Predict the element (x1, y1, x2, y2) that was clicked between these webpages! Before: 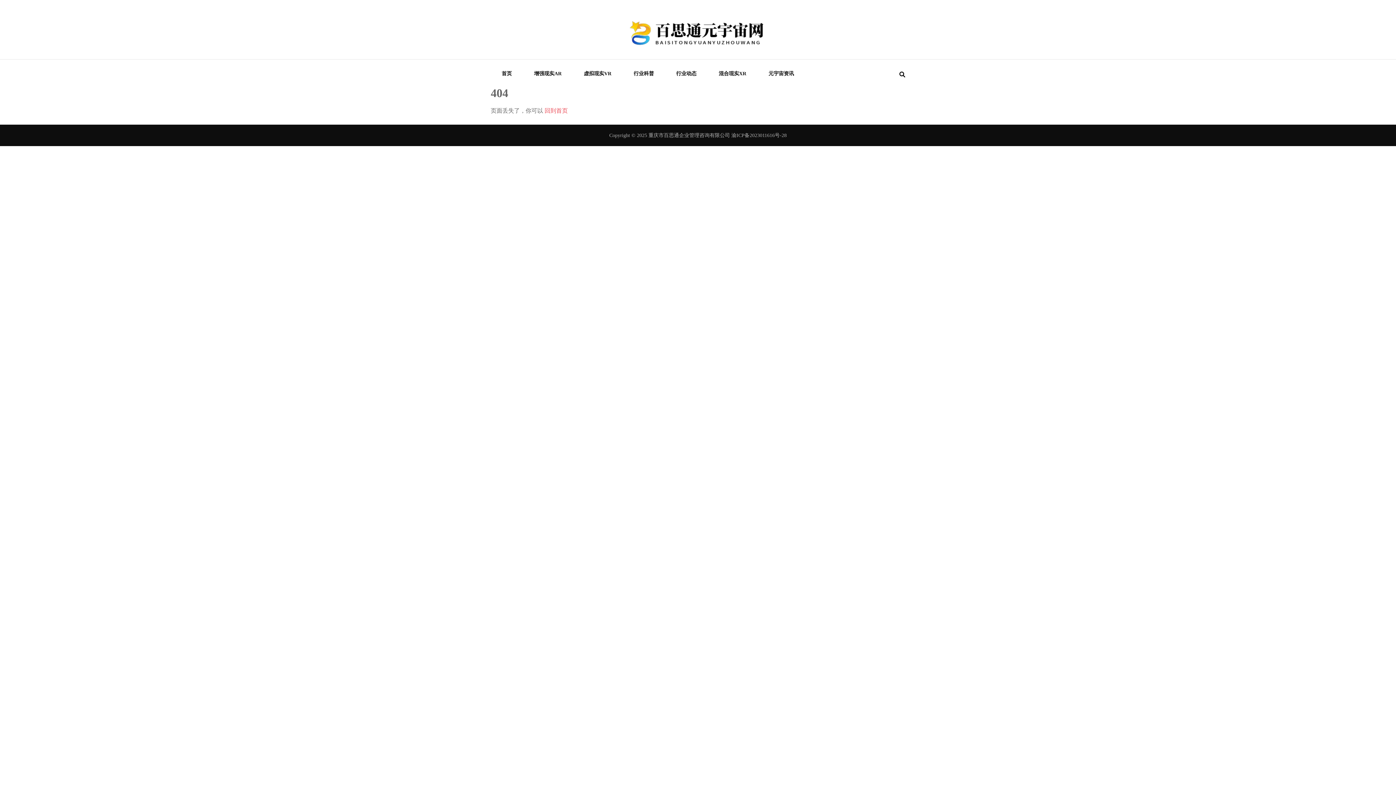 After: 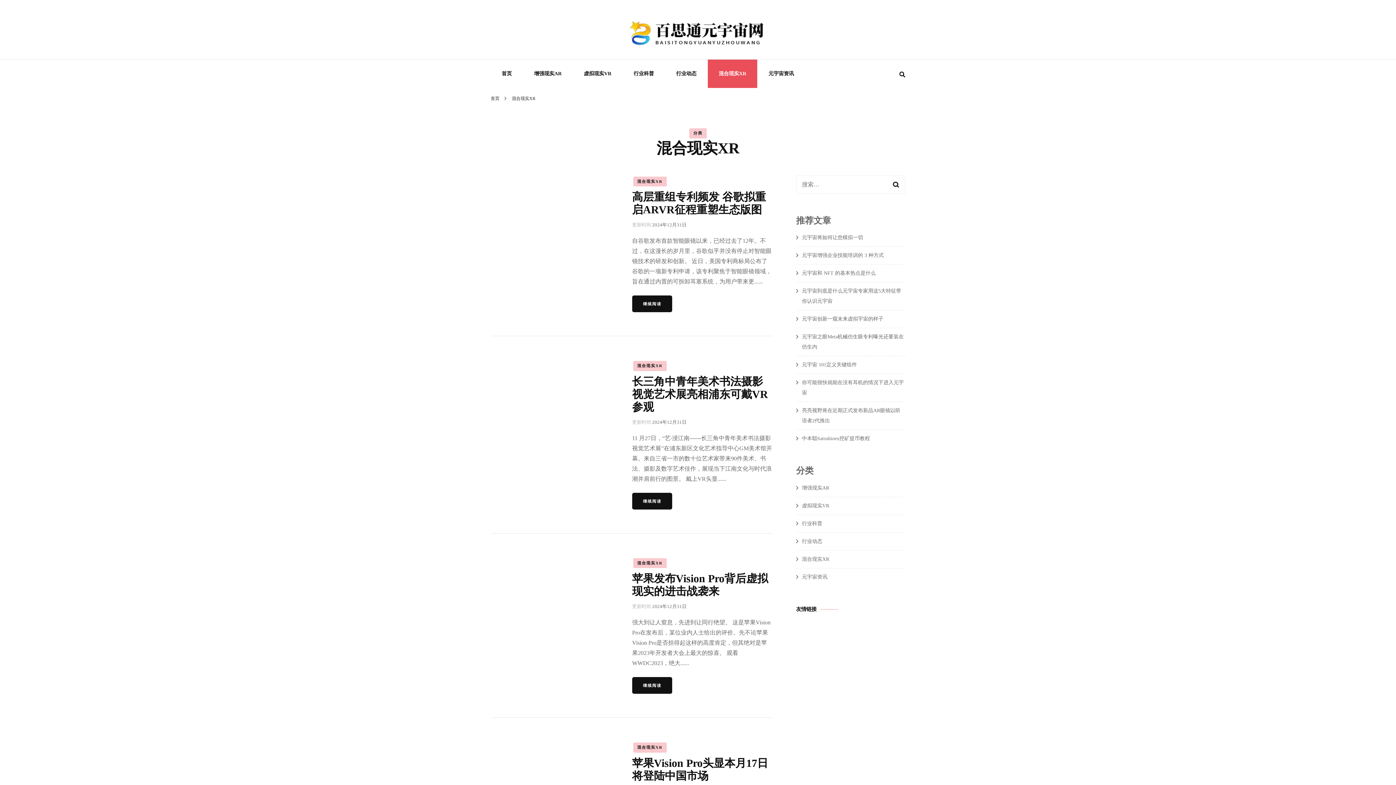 Action: label: 混合现实XR bbox: (708, 59, 757, 88)